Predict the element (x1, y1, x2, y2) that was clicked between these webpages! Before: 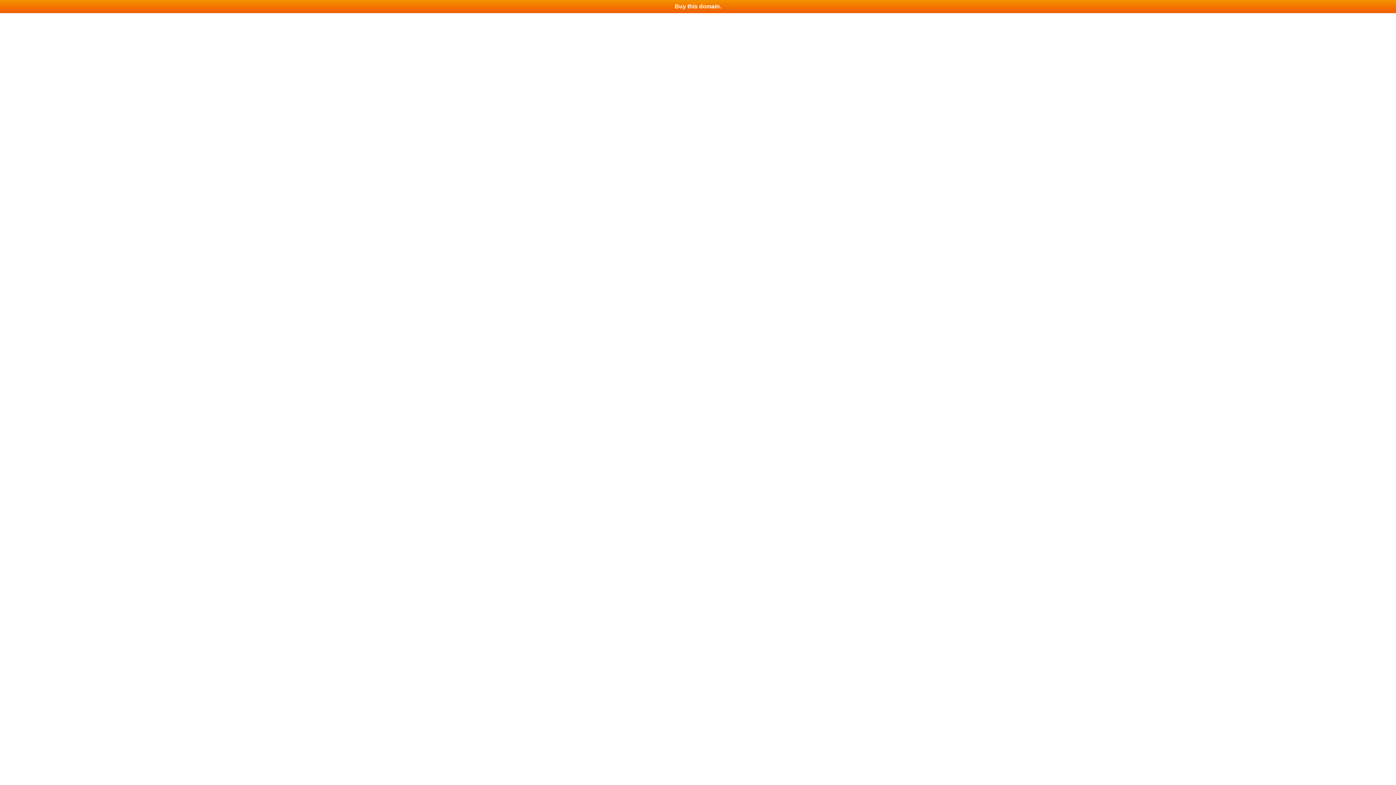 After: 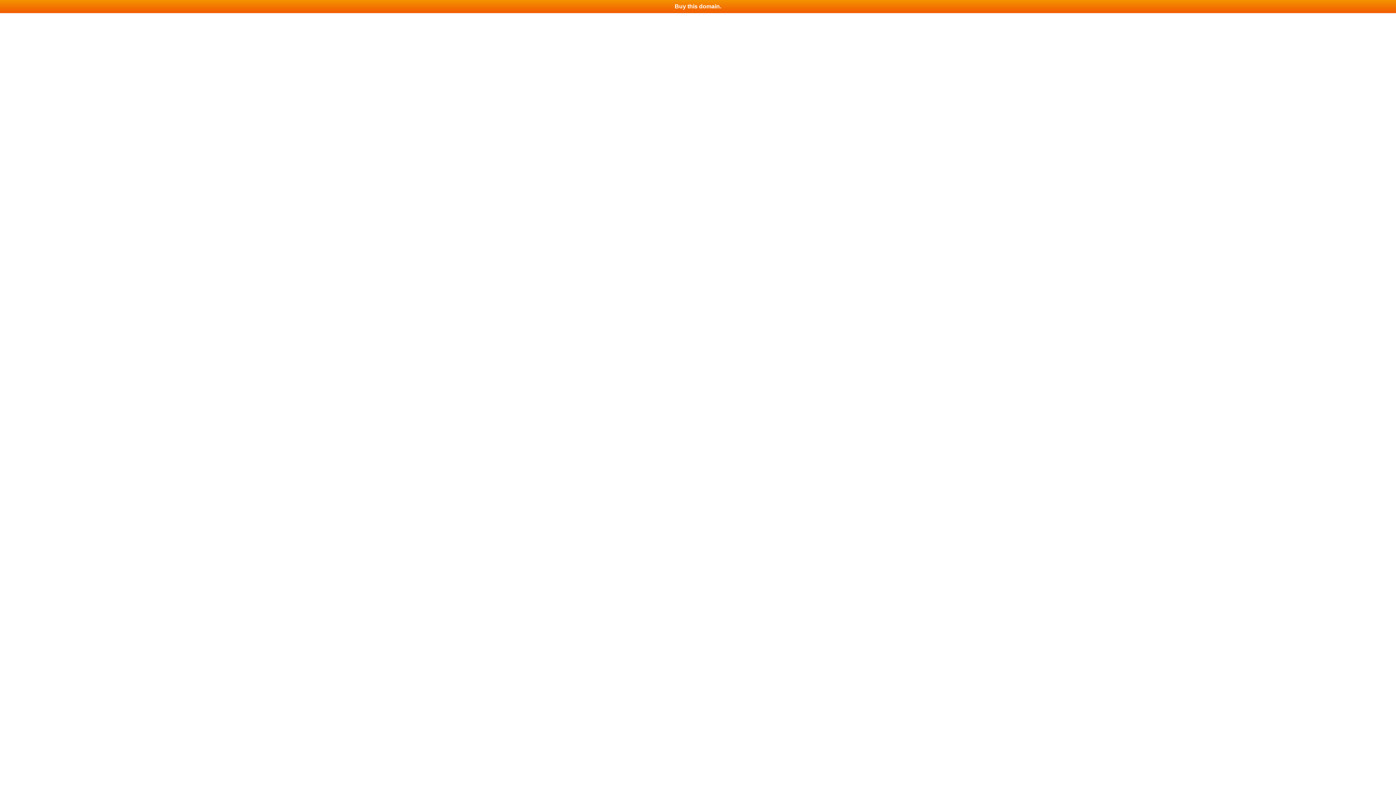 Action: label: Buy this domain. bbox: (0, 0, 1396, 13)